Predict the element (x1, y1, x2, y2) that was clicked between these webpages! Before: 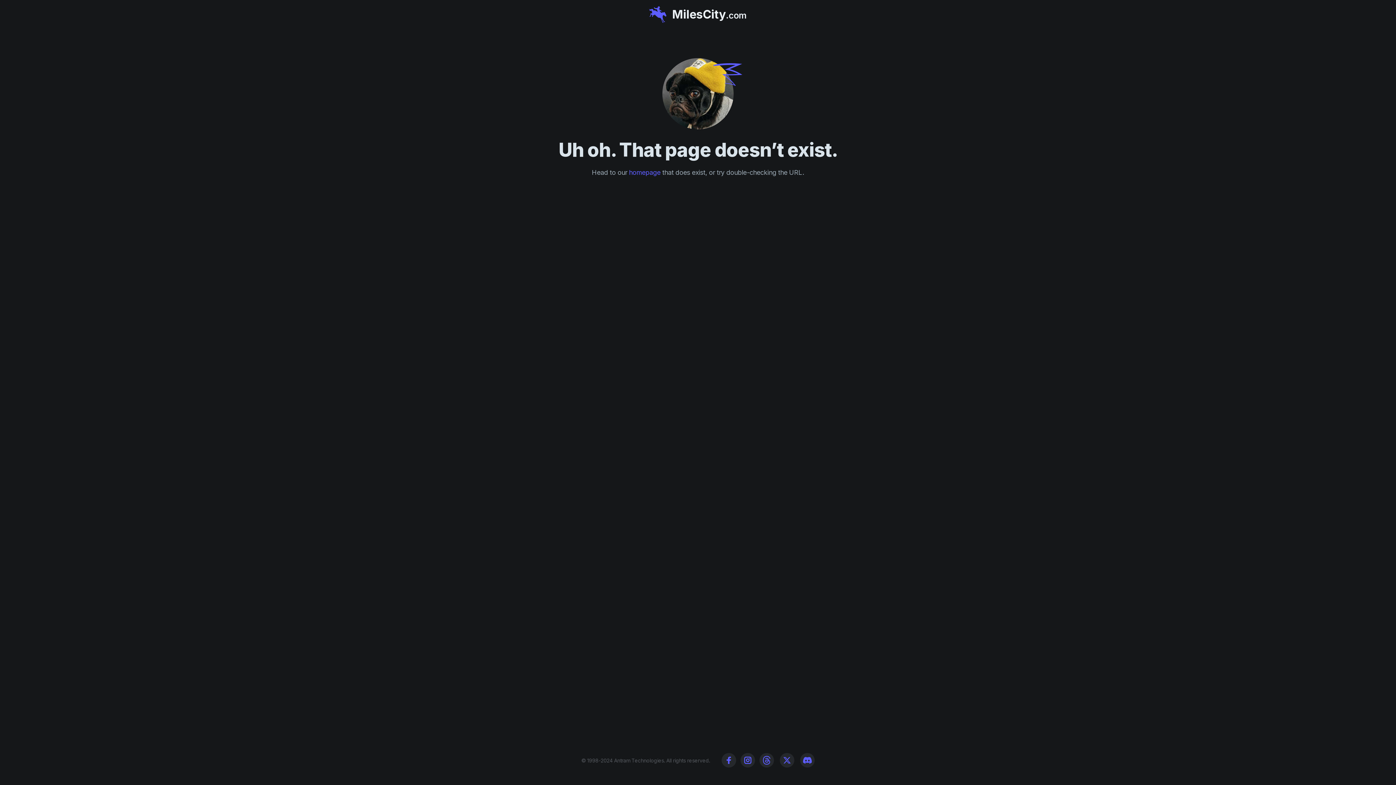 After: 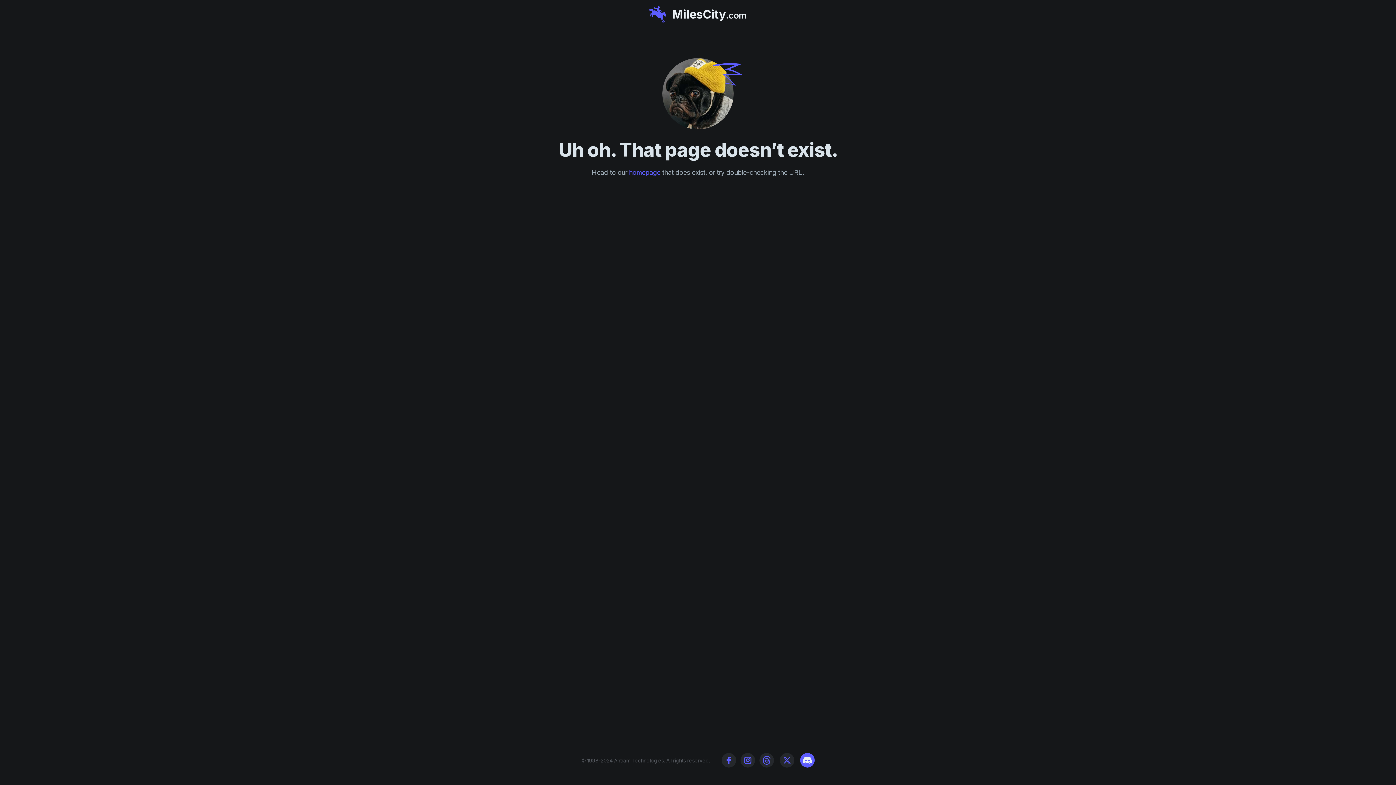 Action: bbox: (800, 753, 814, 768) label: Discord